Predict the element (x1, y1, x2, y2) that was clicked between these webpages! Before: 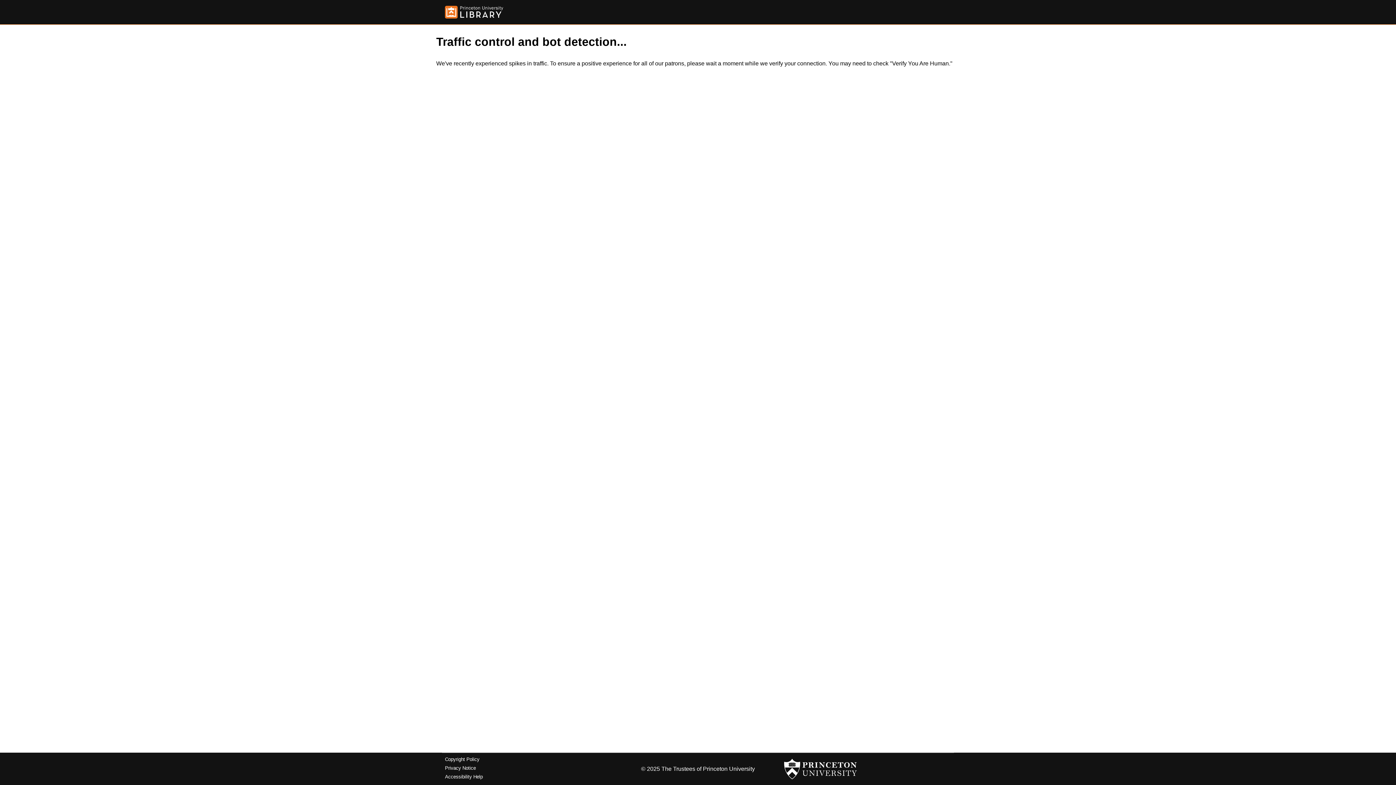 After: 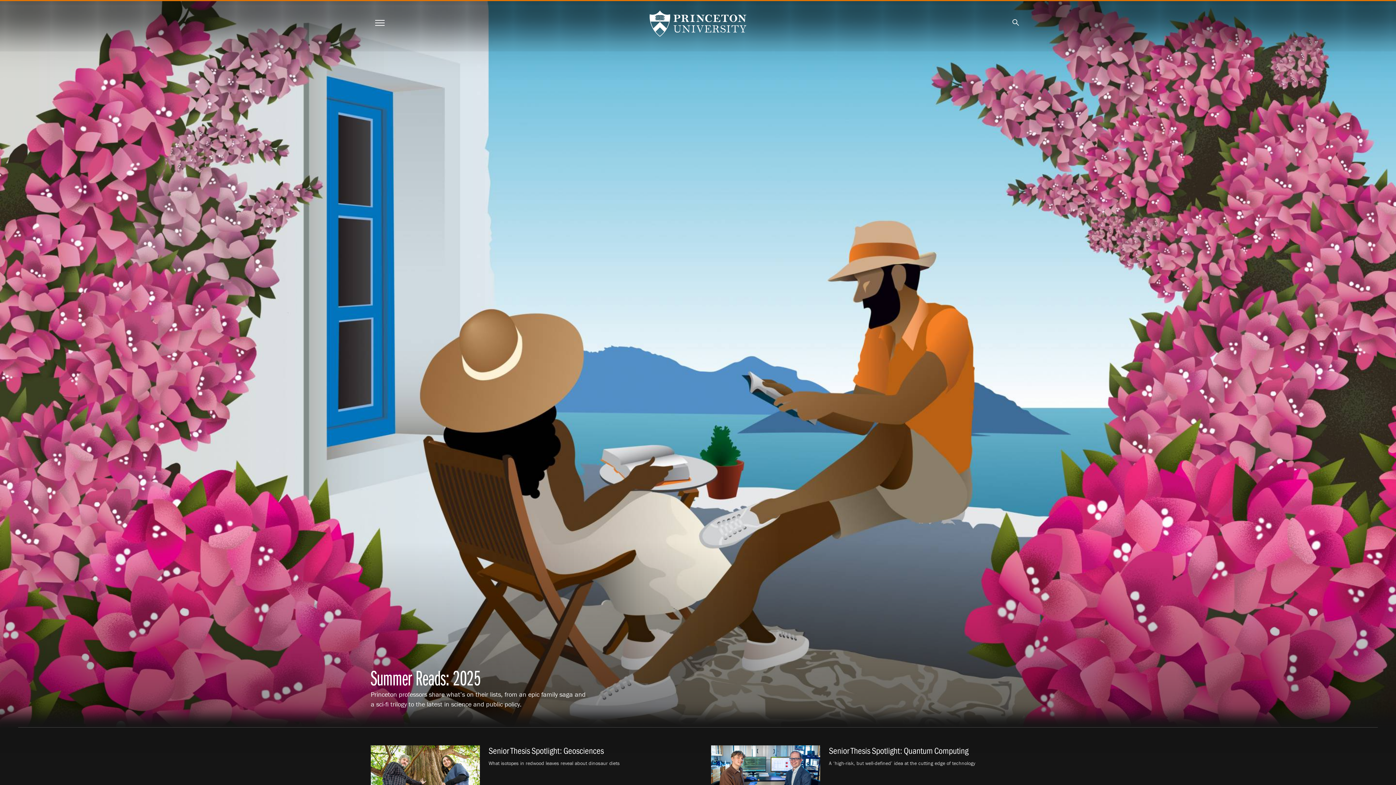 Action: bbox: (784, 756, 857, 782)